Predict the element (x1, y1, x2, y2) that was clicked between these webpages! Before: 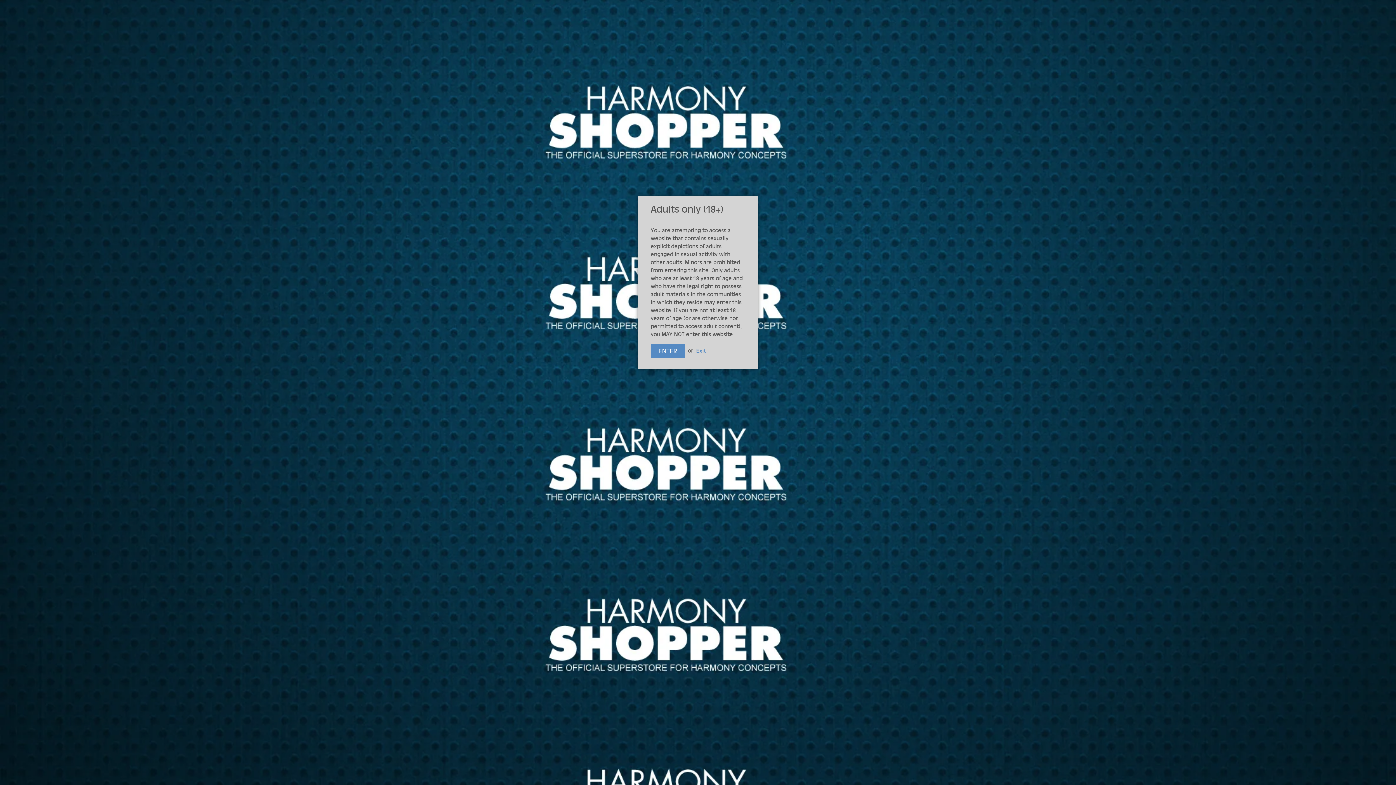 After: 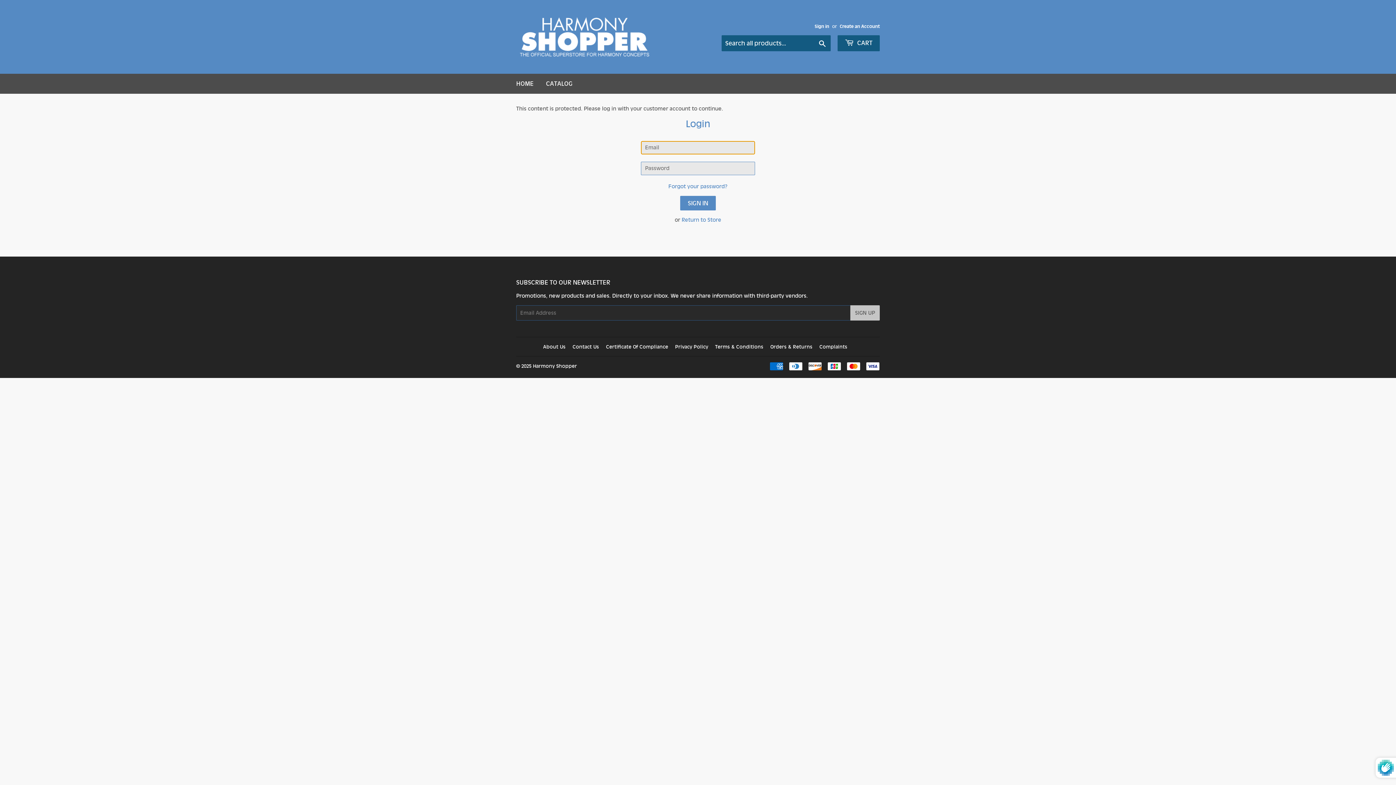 Action: bbox: (650, 344, 685, 358) label: ENTER